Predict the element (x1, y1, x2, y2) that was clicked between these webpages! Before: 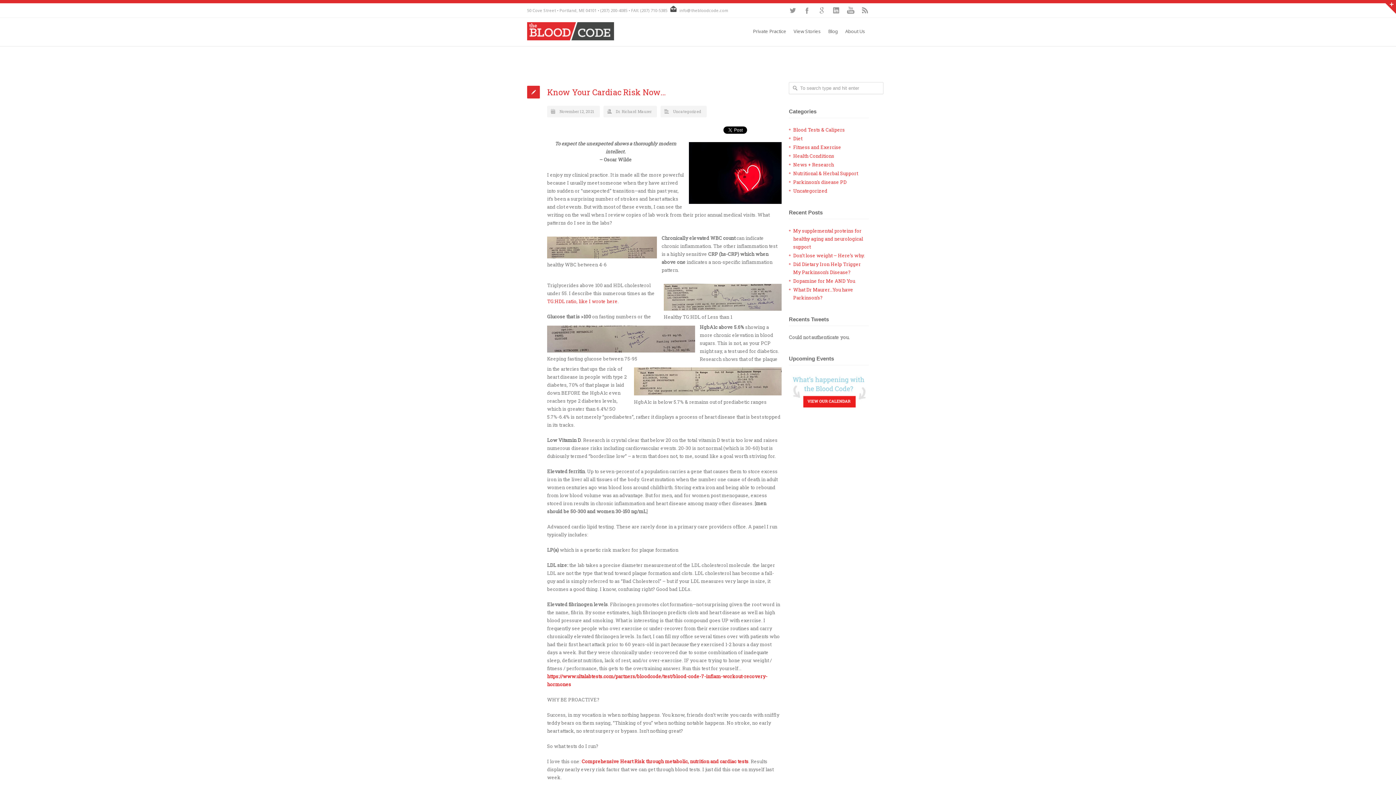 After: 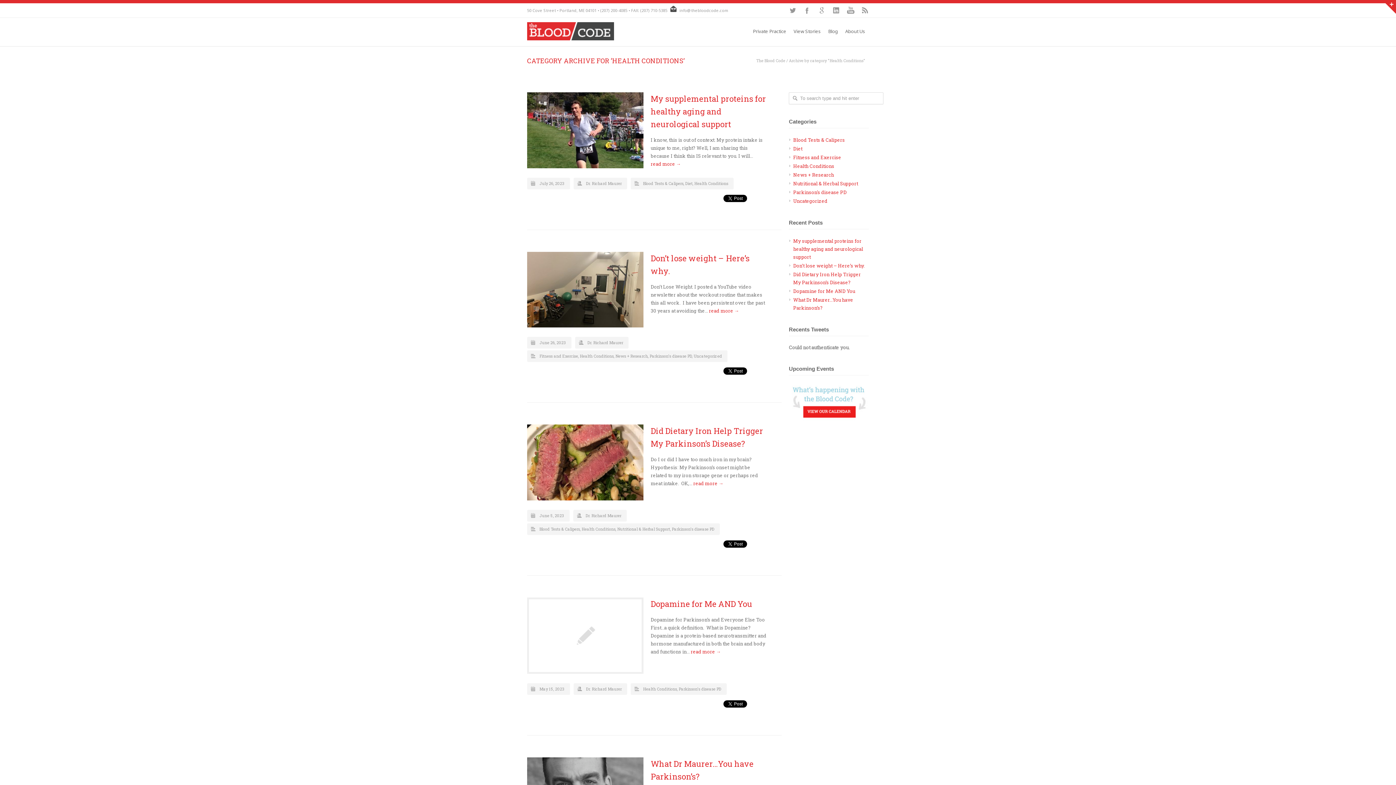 Action: bbox: (793, 152, 834, 159) label: Health Conditions